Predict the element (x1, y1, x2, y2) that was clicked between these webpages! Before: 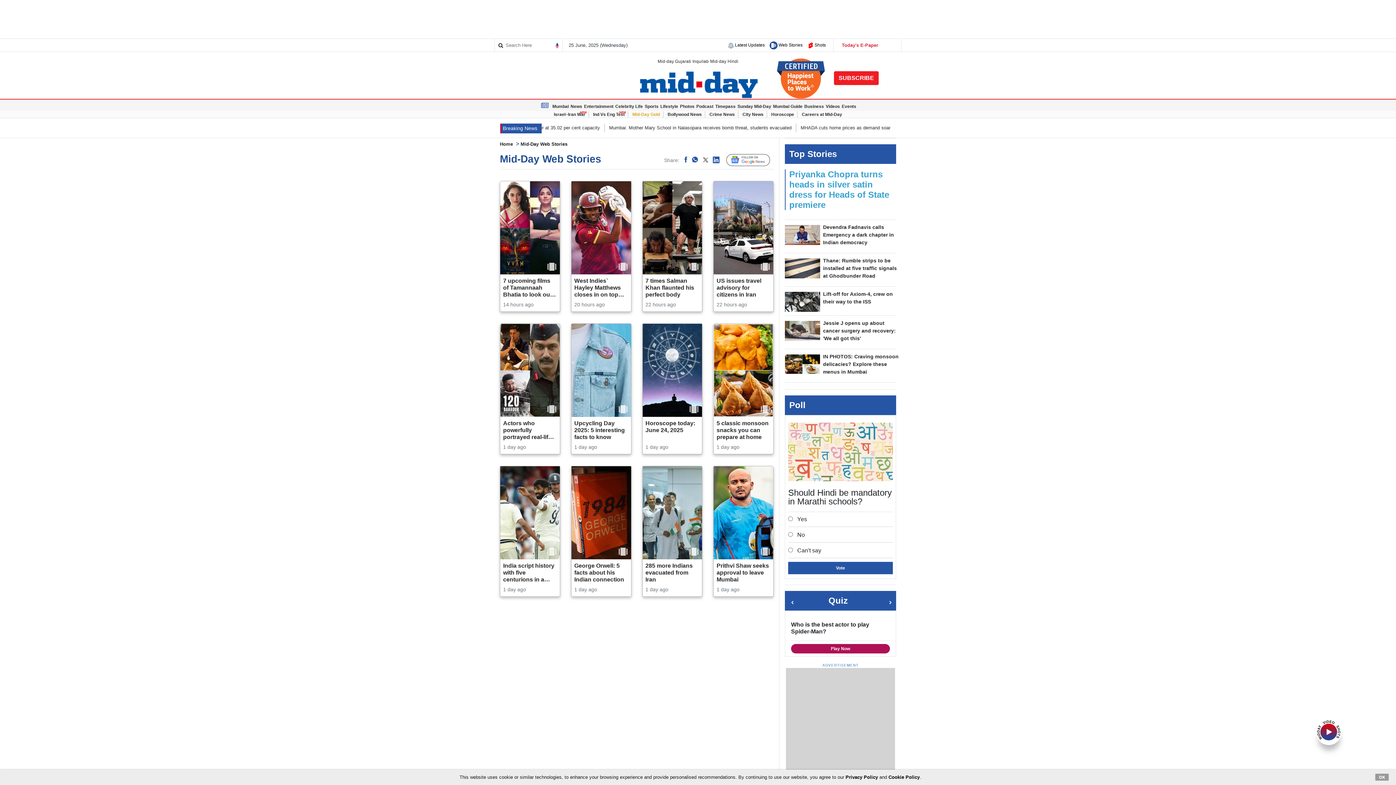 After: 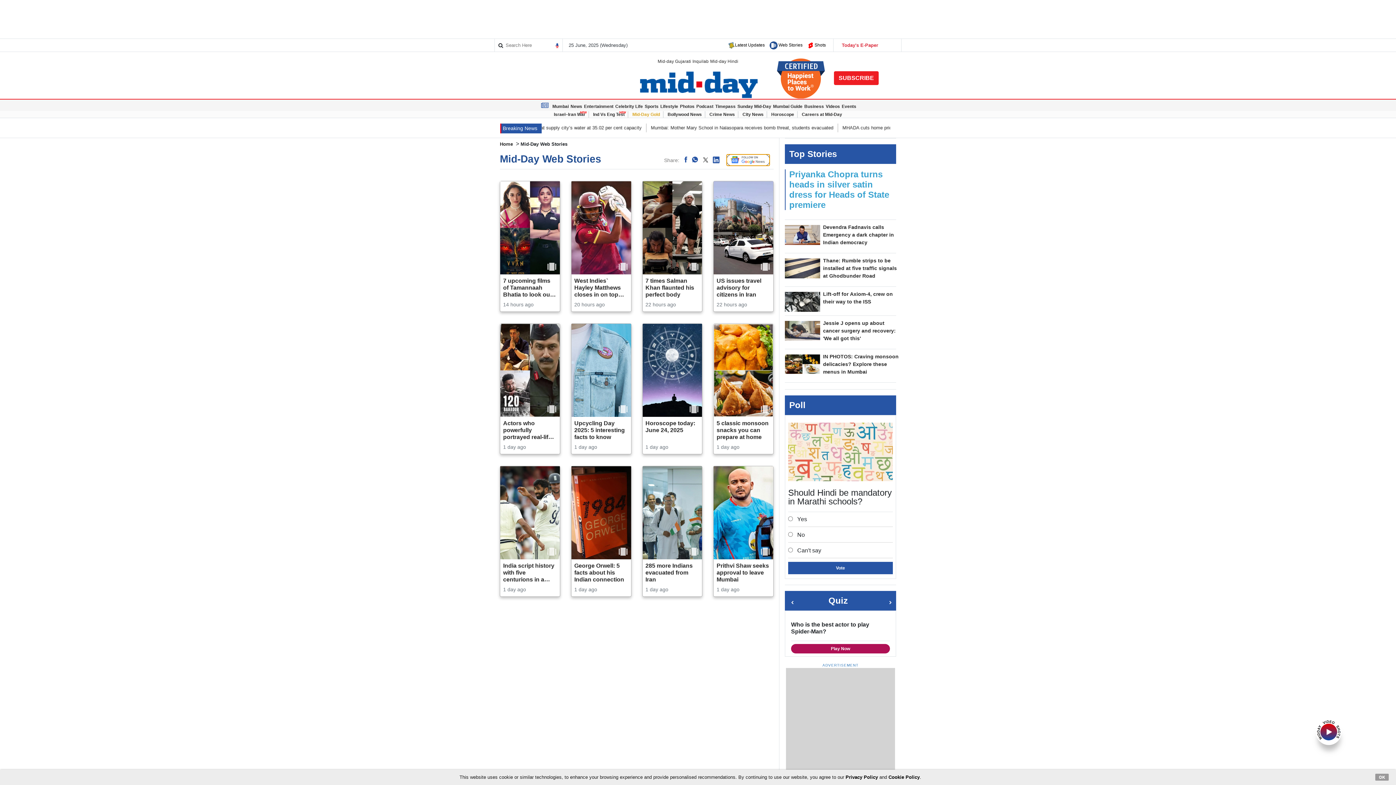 Action: bbox: (731, 157, 773, 163) label: Follow Us